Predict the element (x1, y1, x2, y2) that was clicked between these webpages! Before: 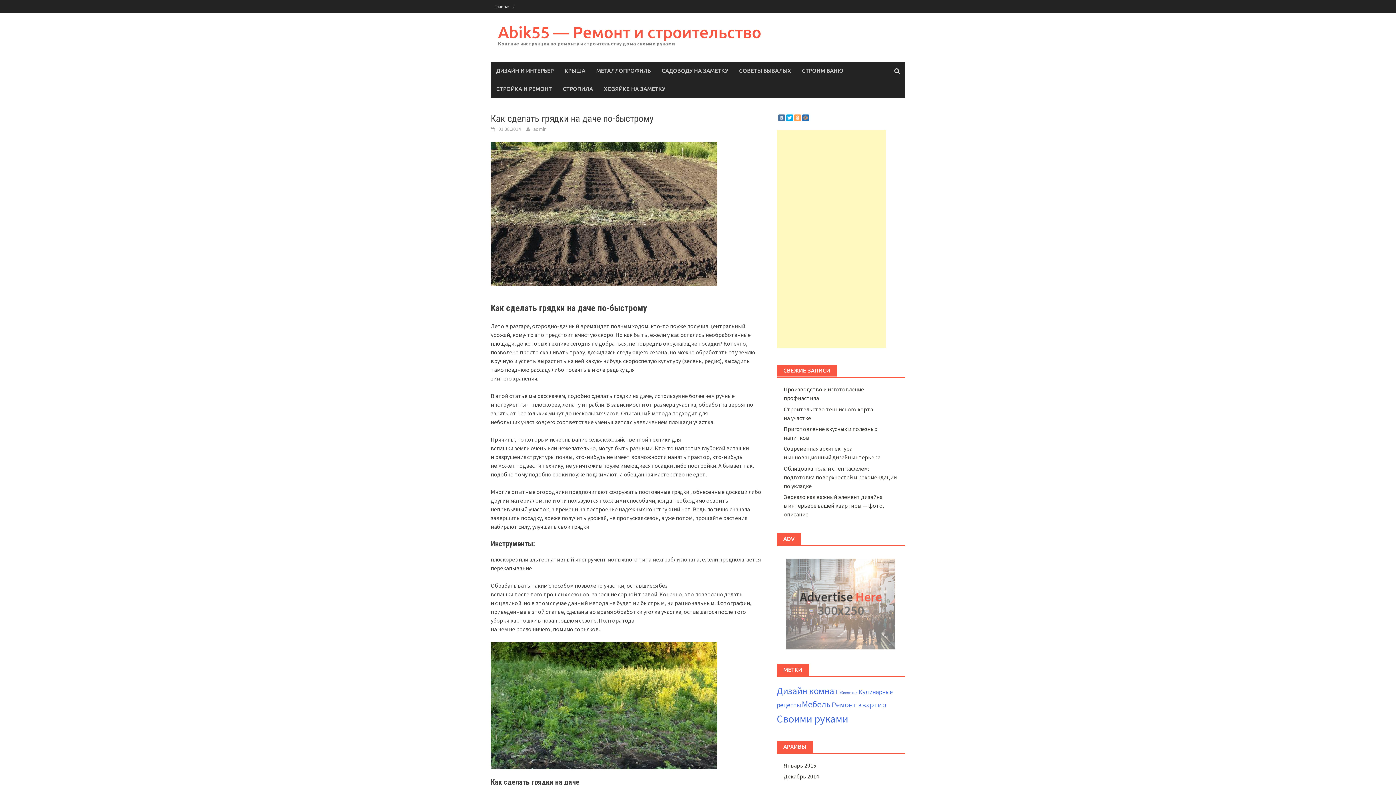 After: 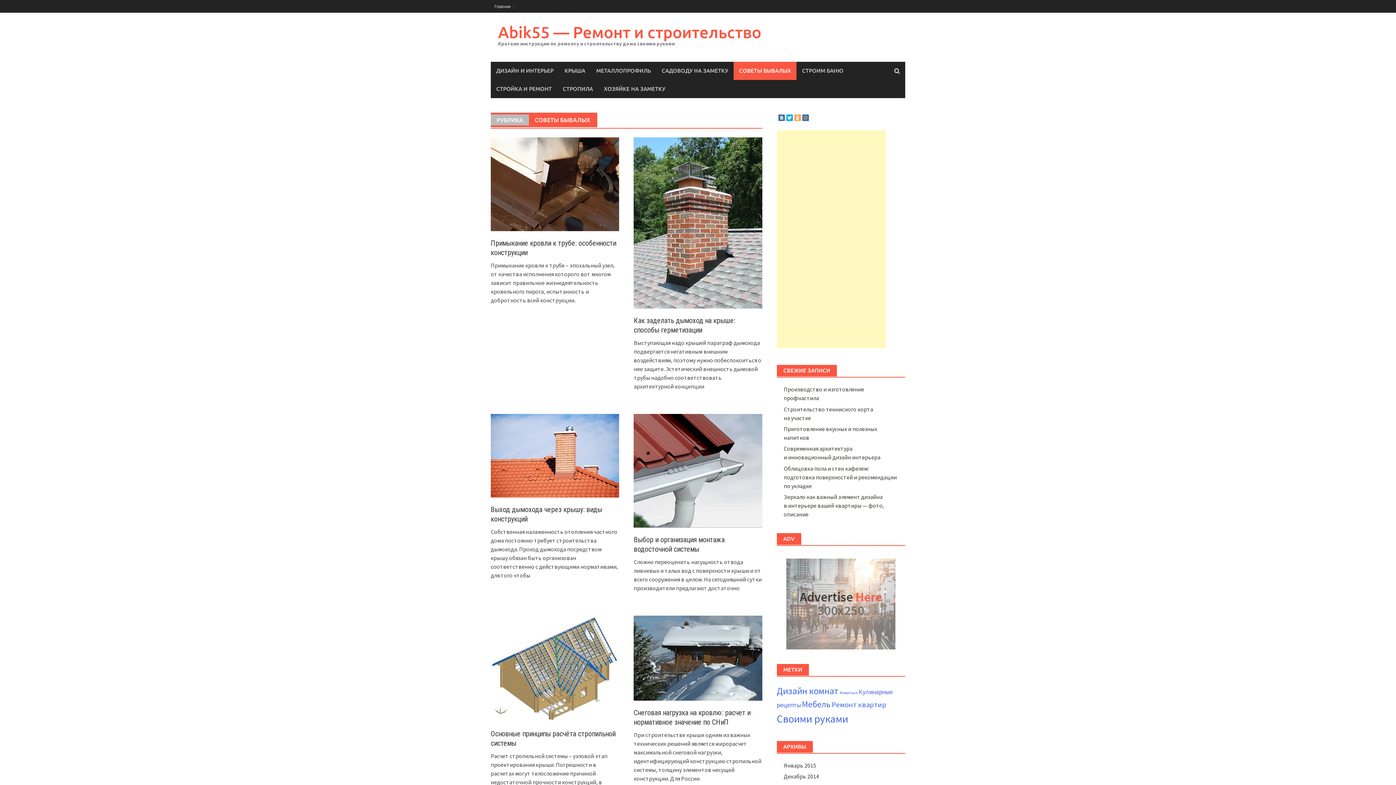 Action: bbox: (733, 61, 796, 80) label: СОВЕТЫ БЫВАЛЫХ